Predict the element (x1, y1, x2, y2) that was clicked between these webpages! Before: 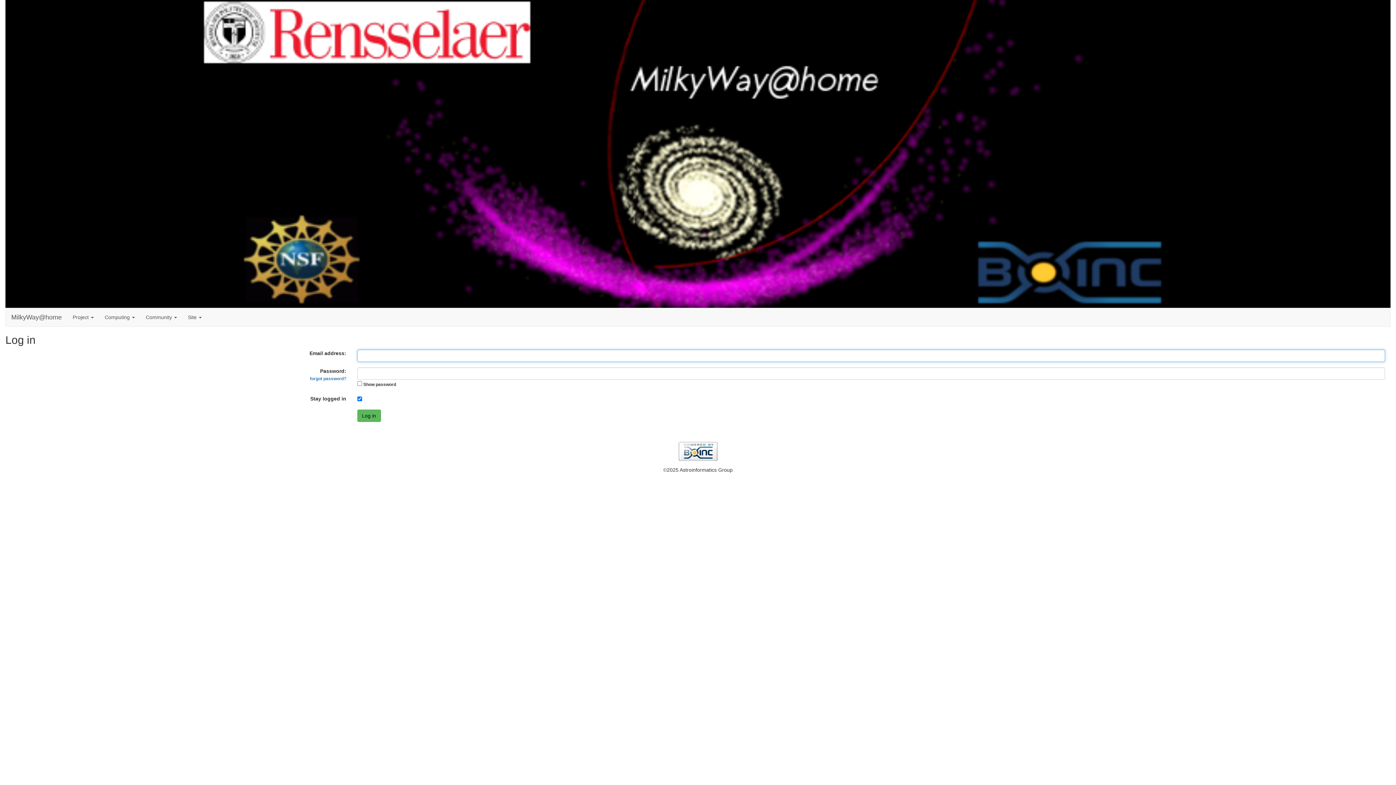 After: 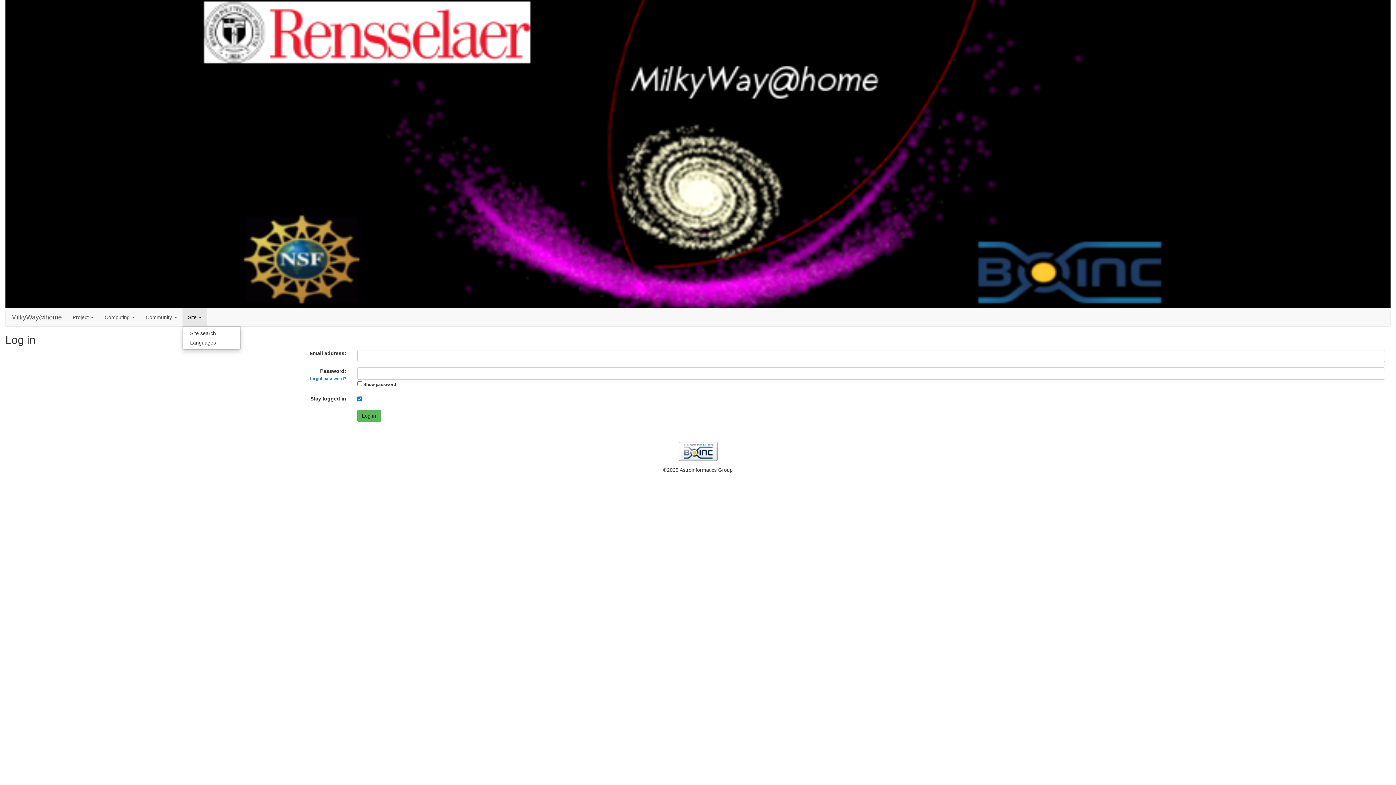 Action: label: Site  bbox: (182, 308, 207, 326)